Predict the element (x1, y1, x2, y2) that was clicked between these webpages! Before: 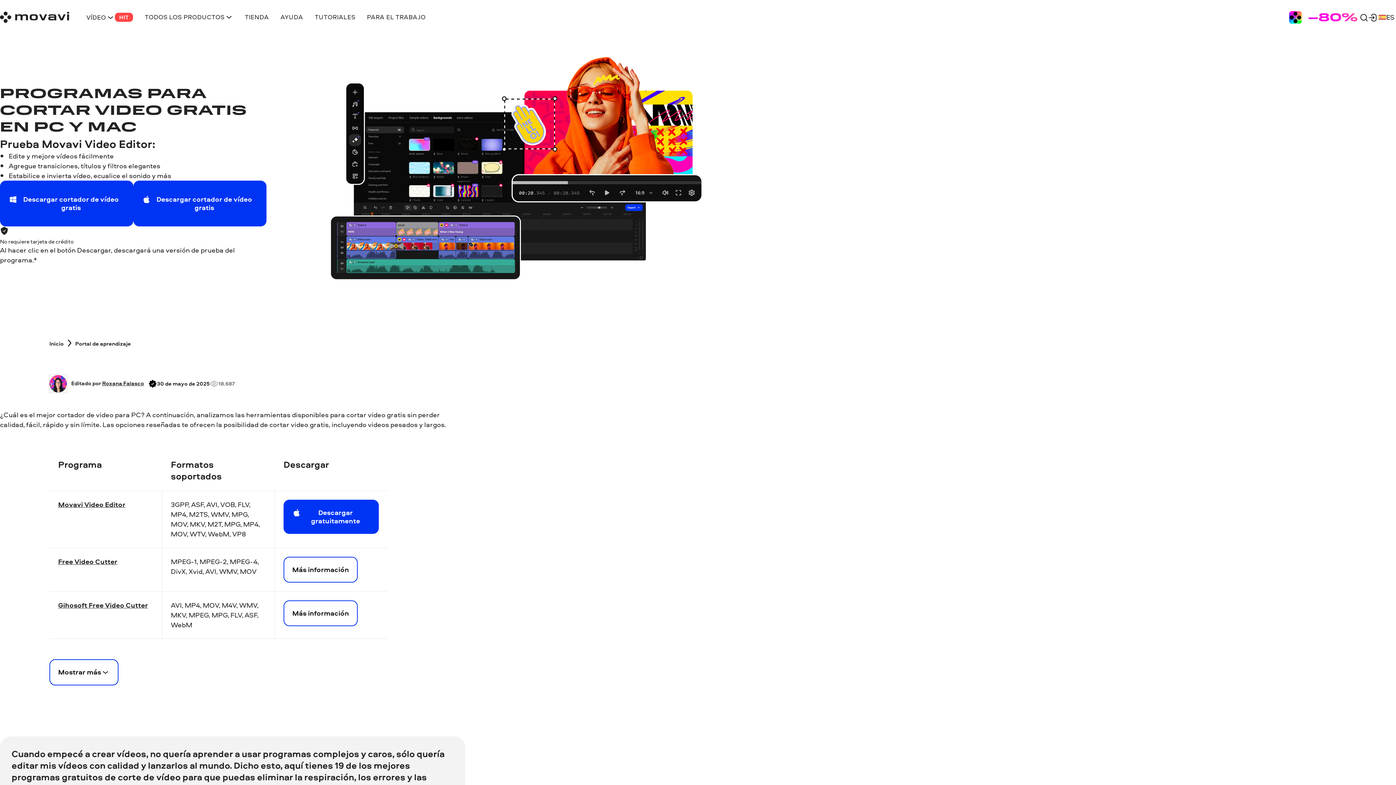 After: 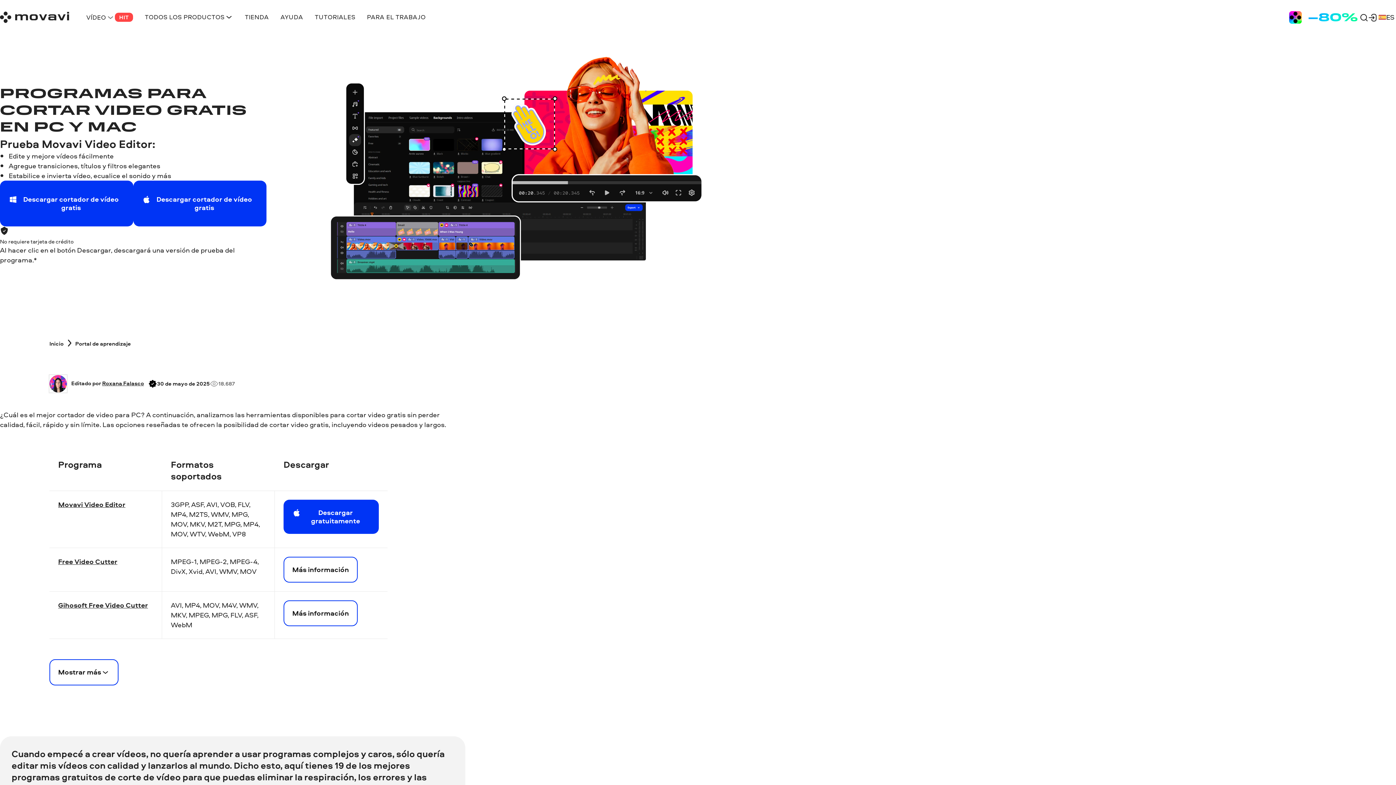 Action: label: VÍDEO
HIT bbox: (80, 9, 139, 24)